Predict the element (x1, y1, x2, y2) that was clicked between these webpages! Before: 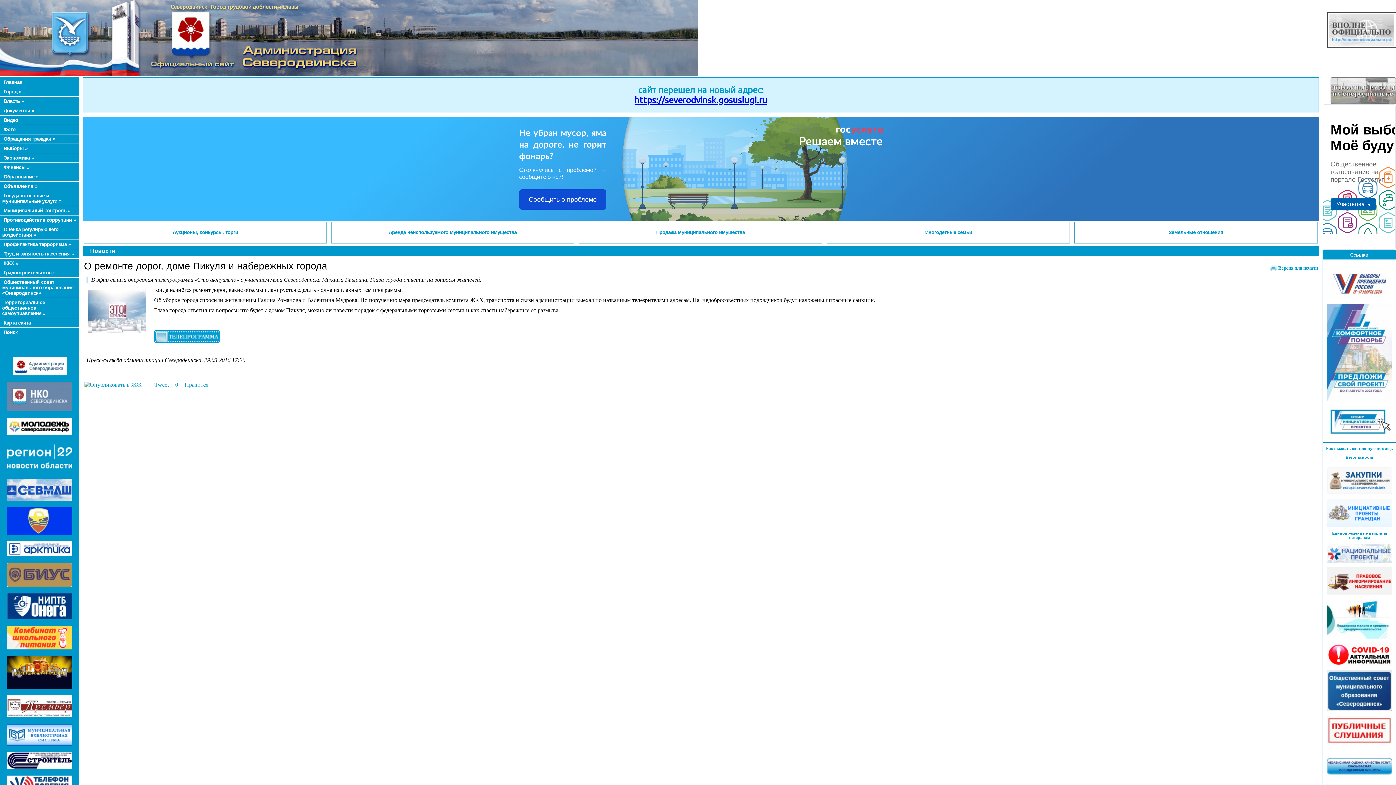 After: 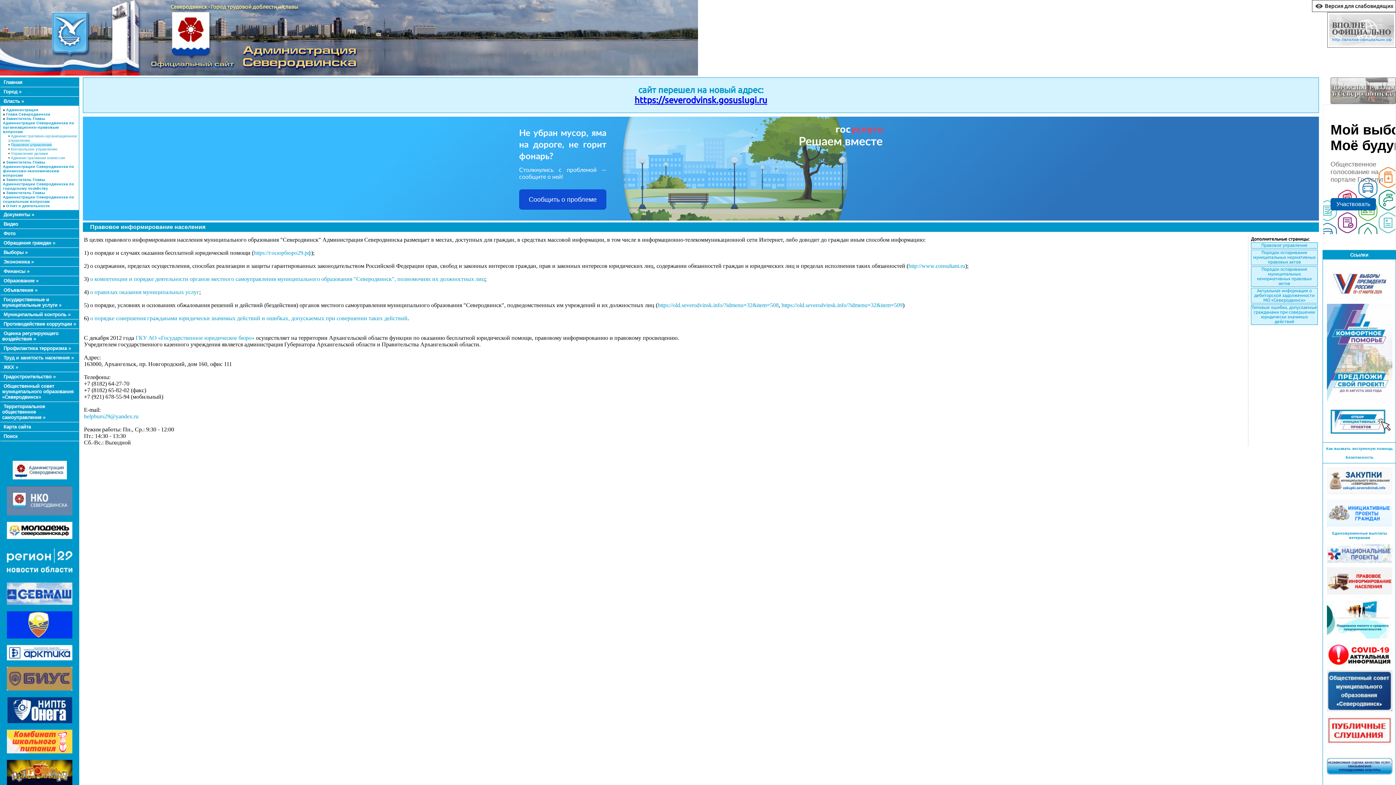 Action: bbox: (1327, 591, 1392, 595)